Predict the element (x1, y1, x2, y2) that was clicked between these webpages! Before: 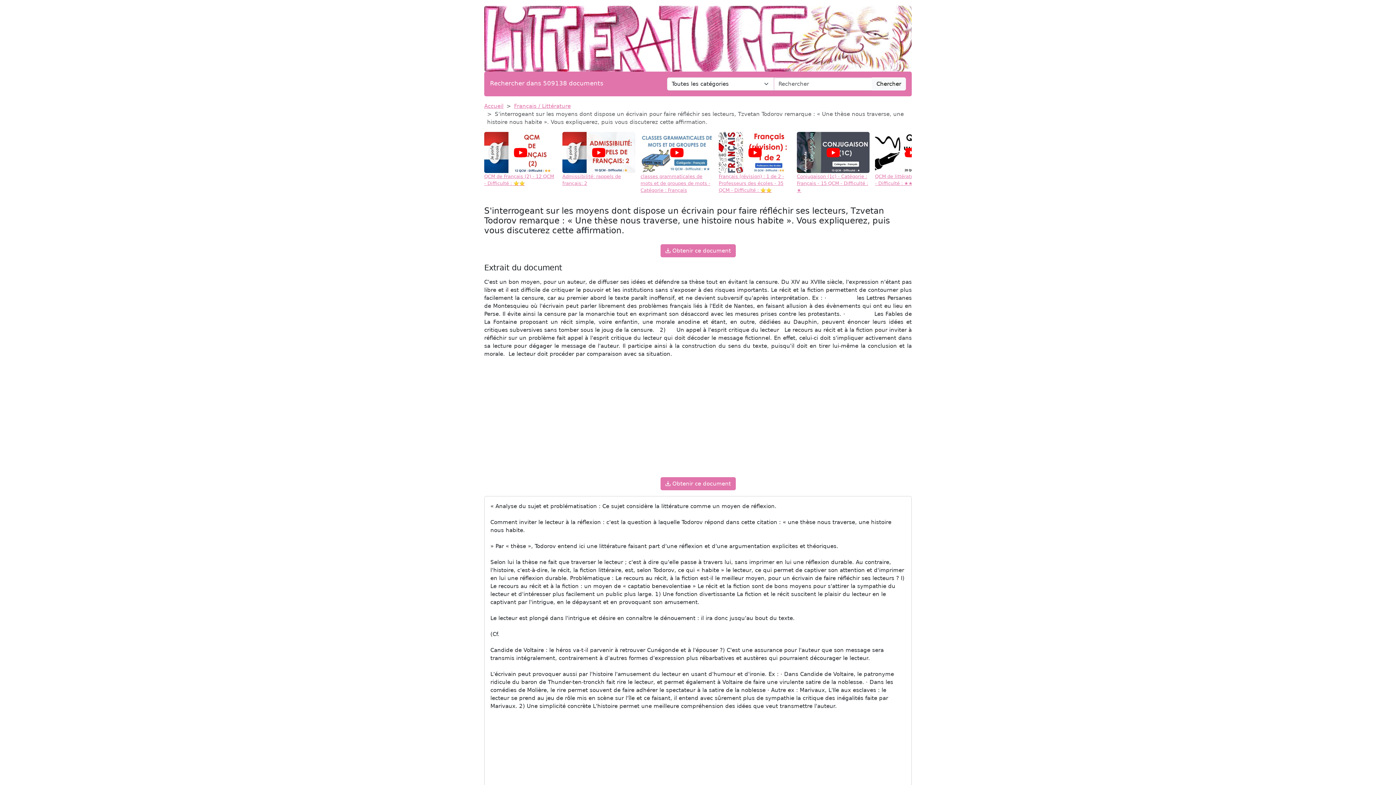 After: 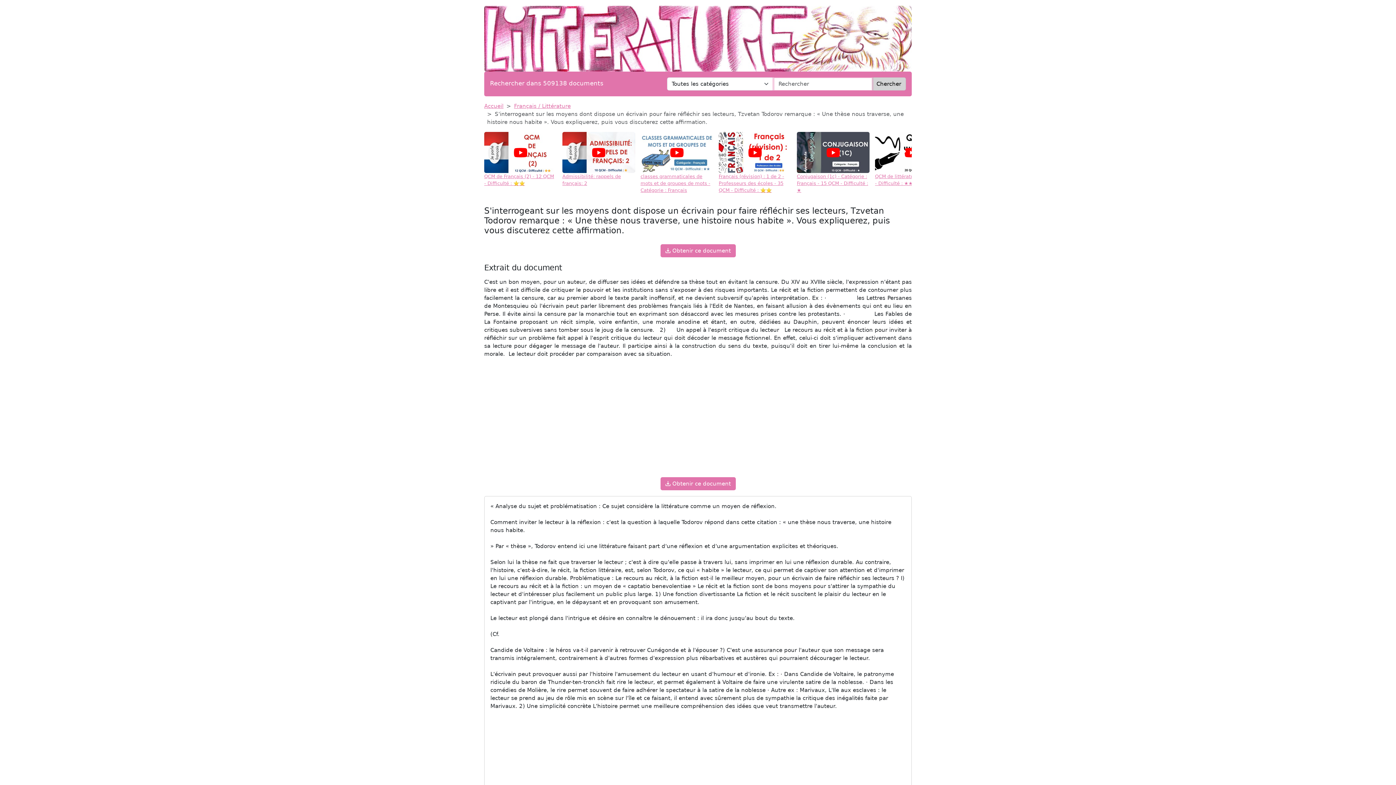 Action: bbox: (872, 77, 906, 90) label: Chercher